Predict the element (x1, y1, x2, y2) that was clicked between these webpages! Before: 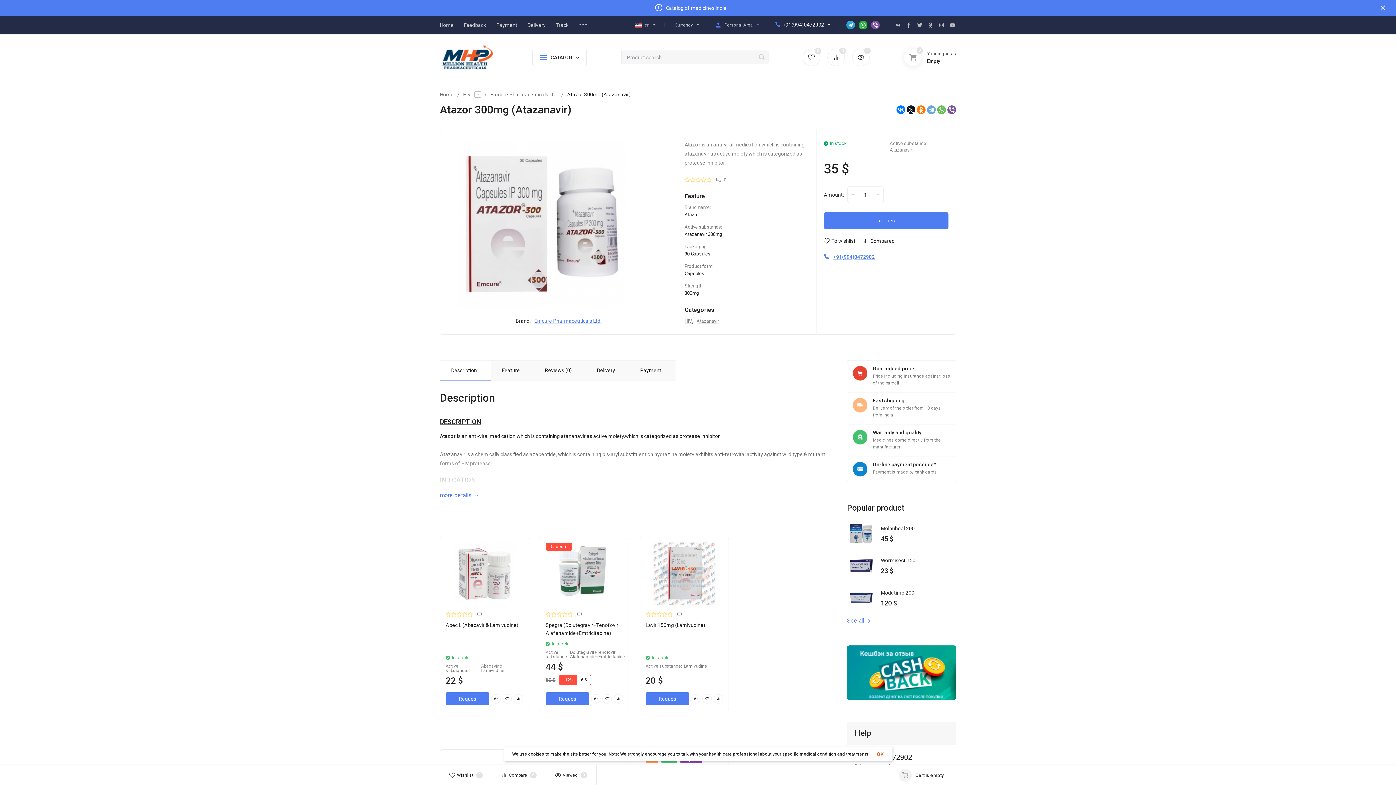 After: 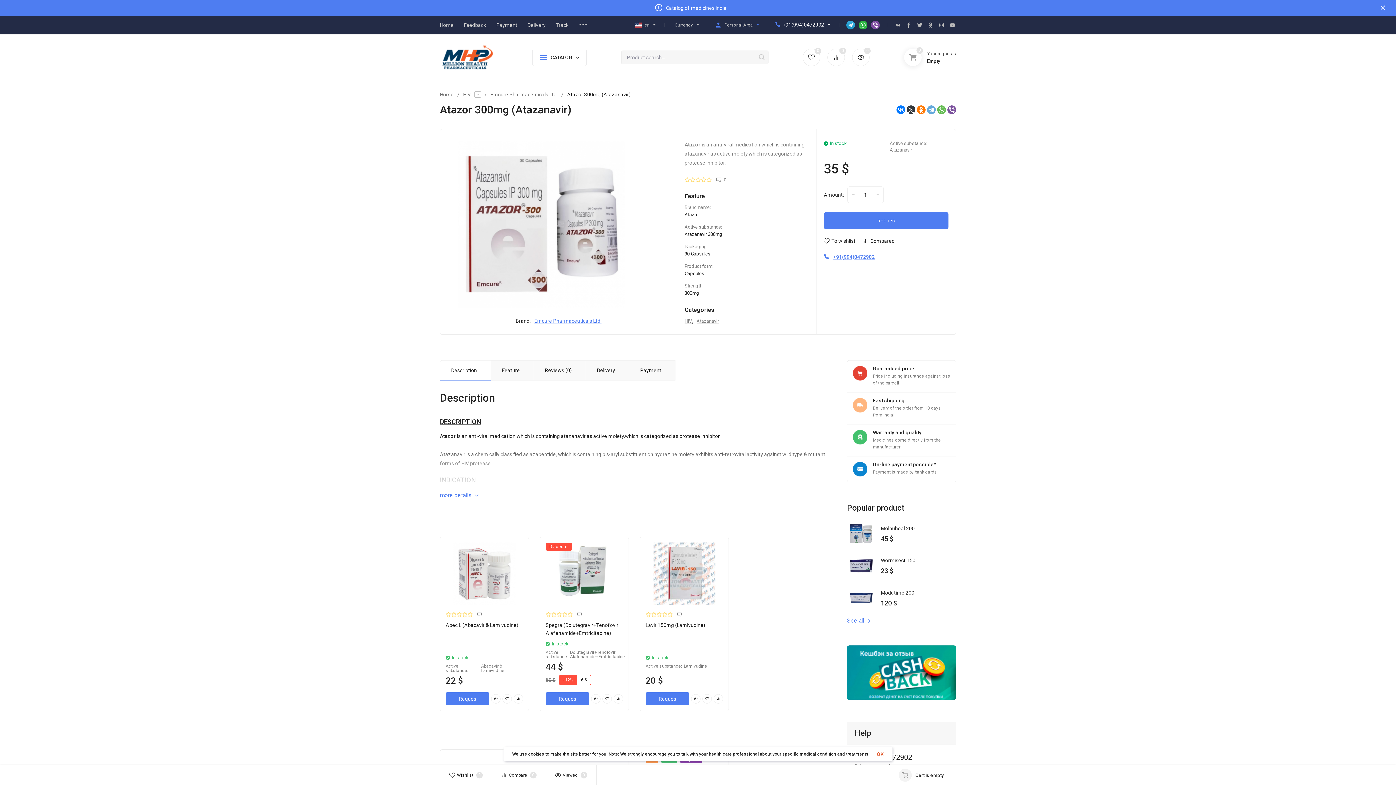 Action: bbox: (906, 105, 915, 114)